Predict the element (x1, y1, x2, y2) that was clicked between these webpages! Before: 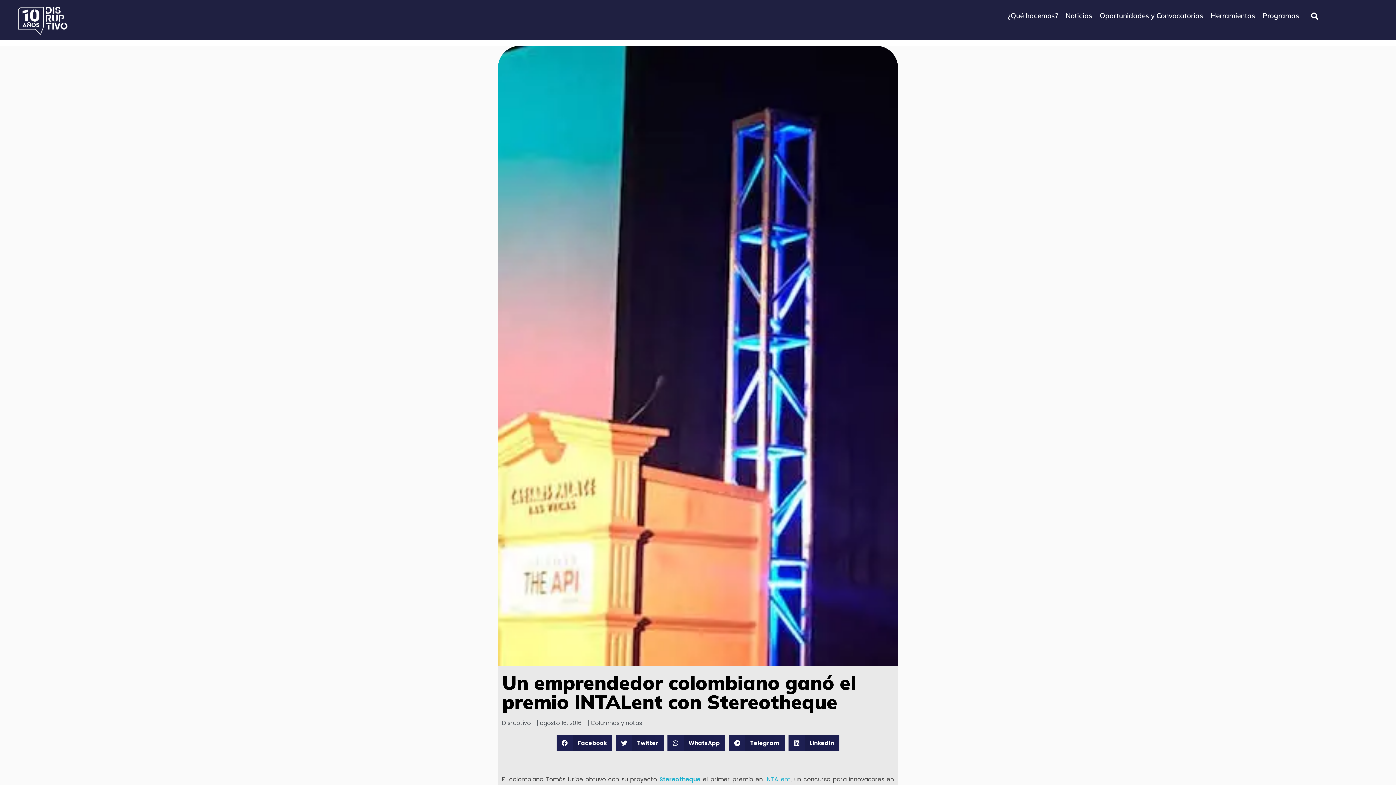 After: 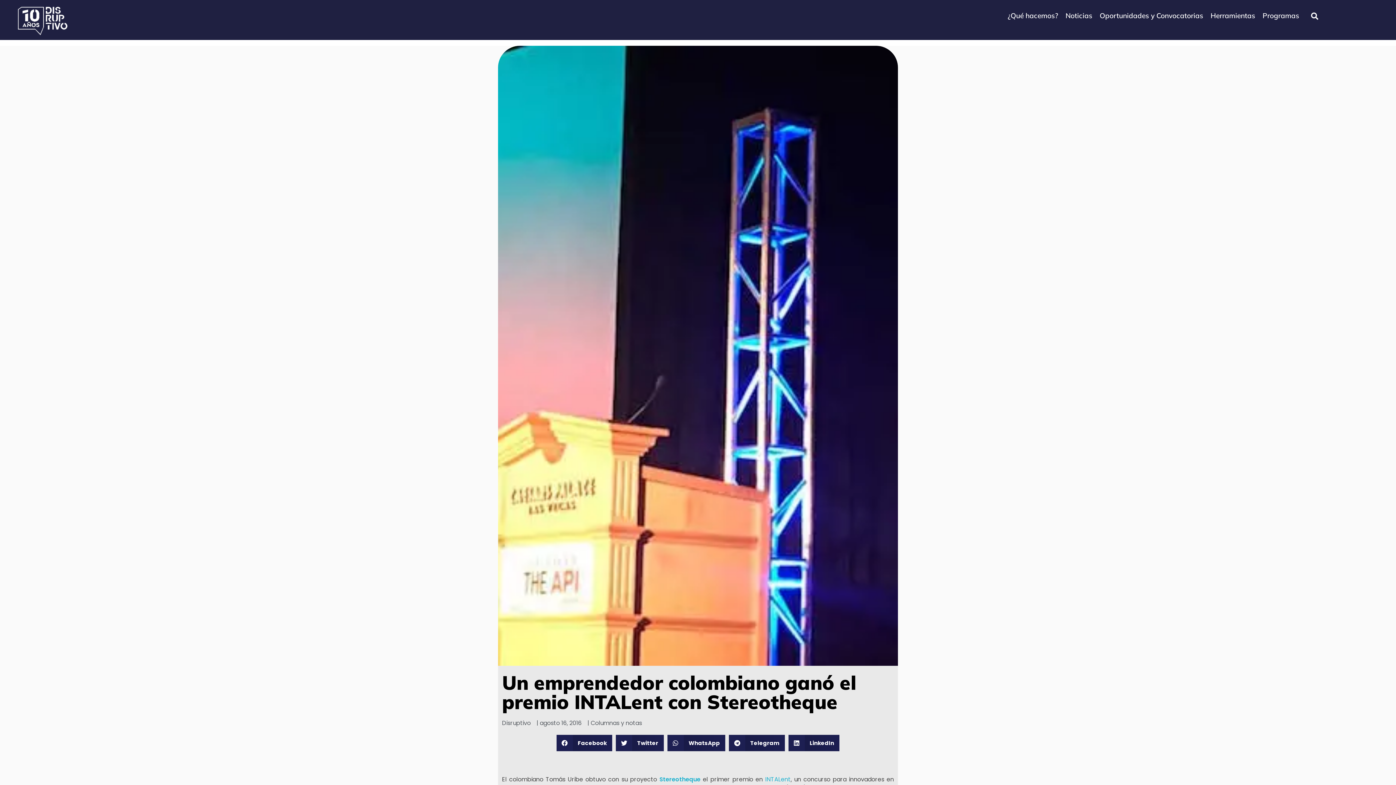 Action: bbox: (556, 735, 612, 751) label: Share on facebook